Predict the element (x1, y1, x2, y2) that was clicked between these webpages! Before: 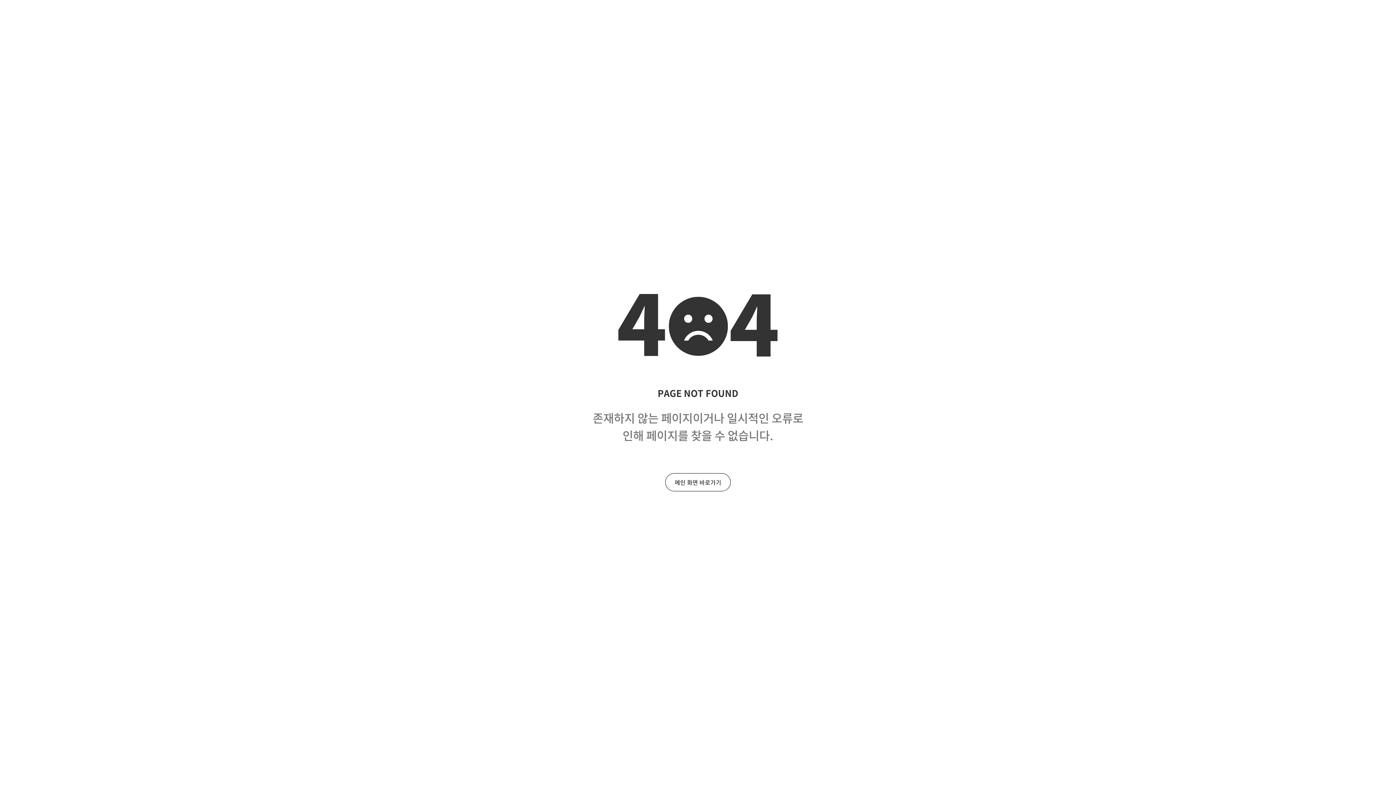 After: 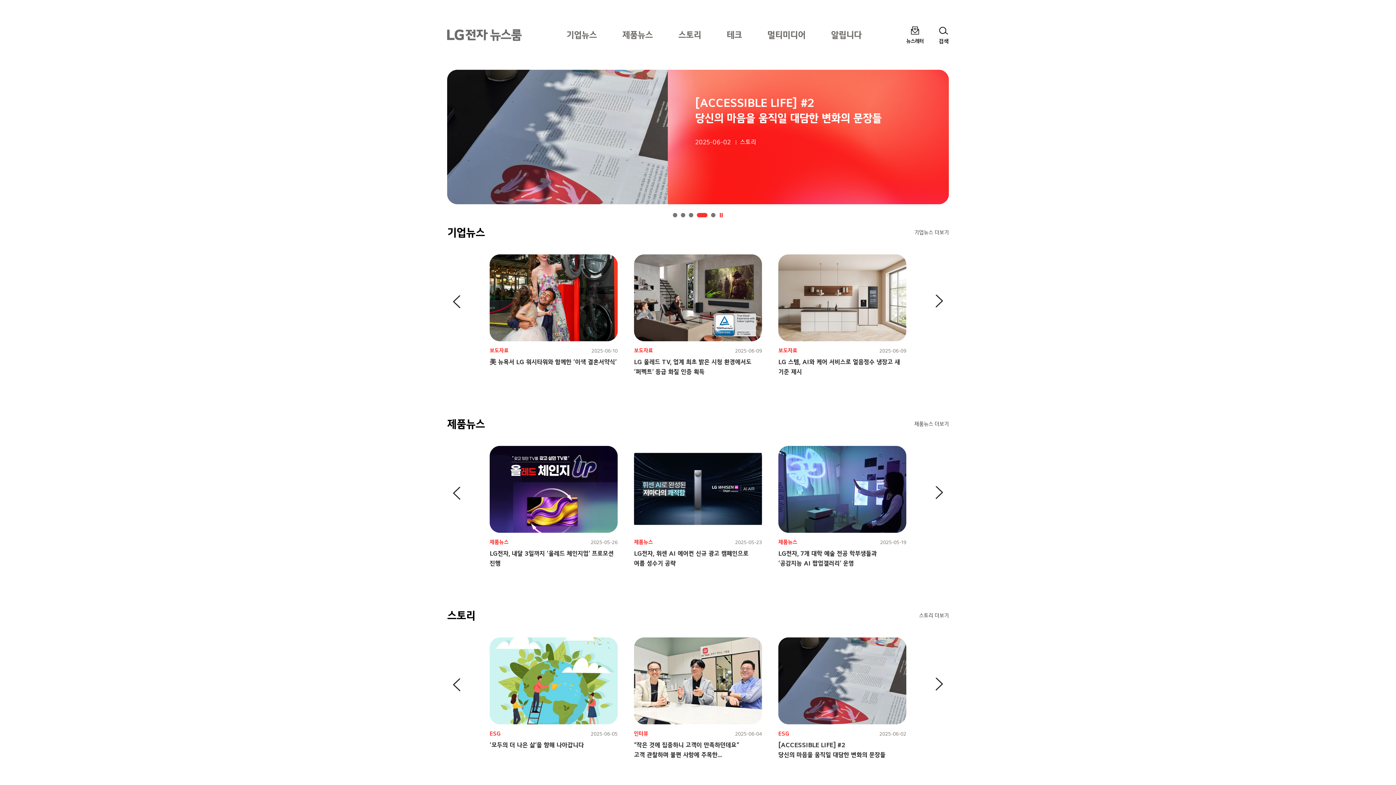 Action: label: 메인 화면 바로가기 bbox: (665, 473, 730, 491)